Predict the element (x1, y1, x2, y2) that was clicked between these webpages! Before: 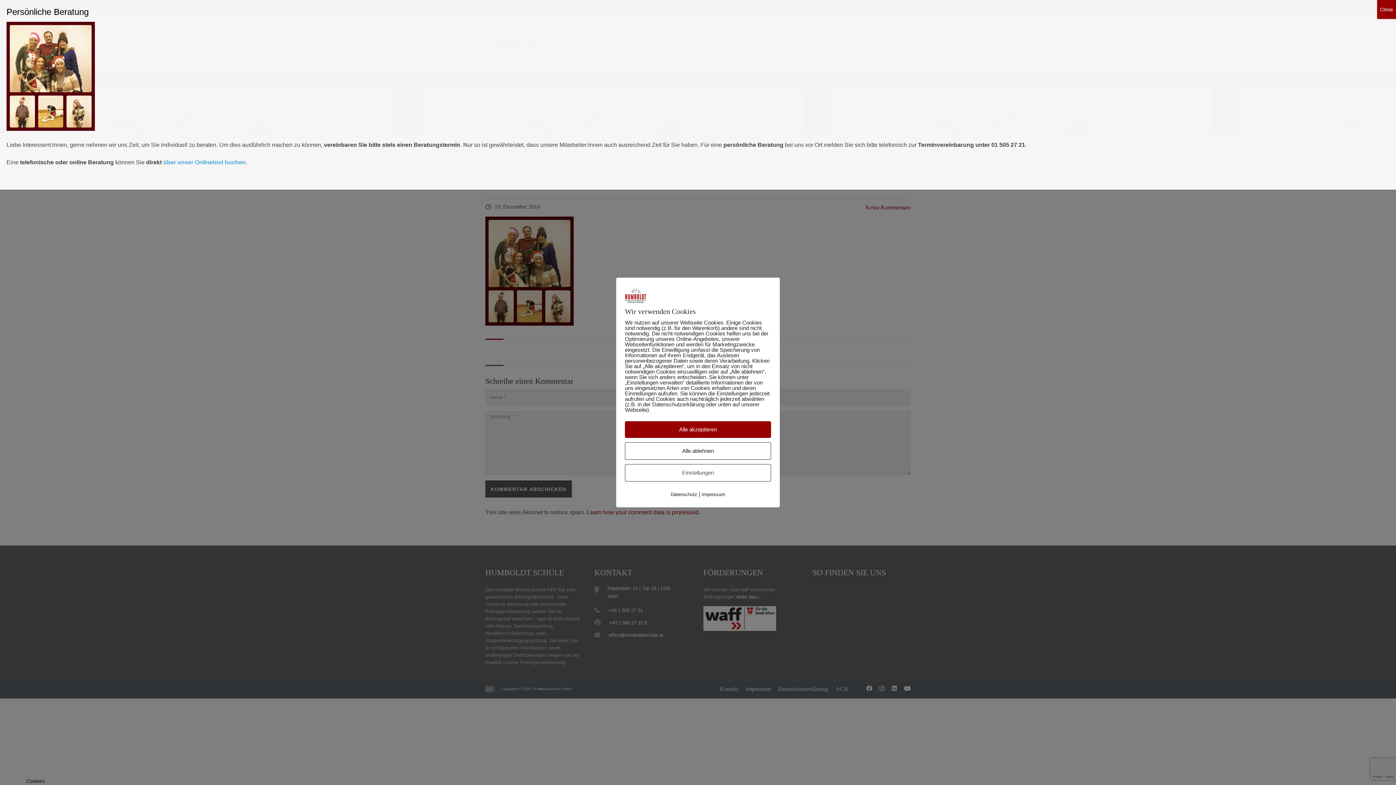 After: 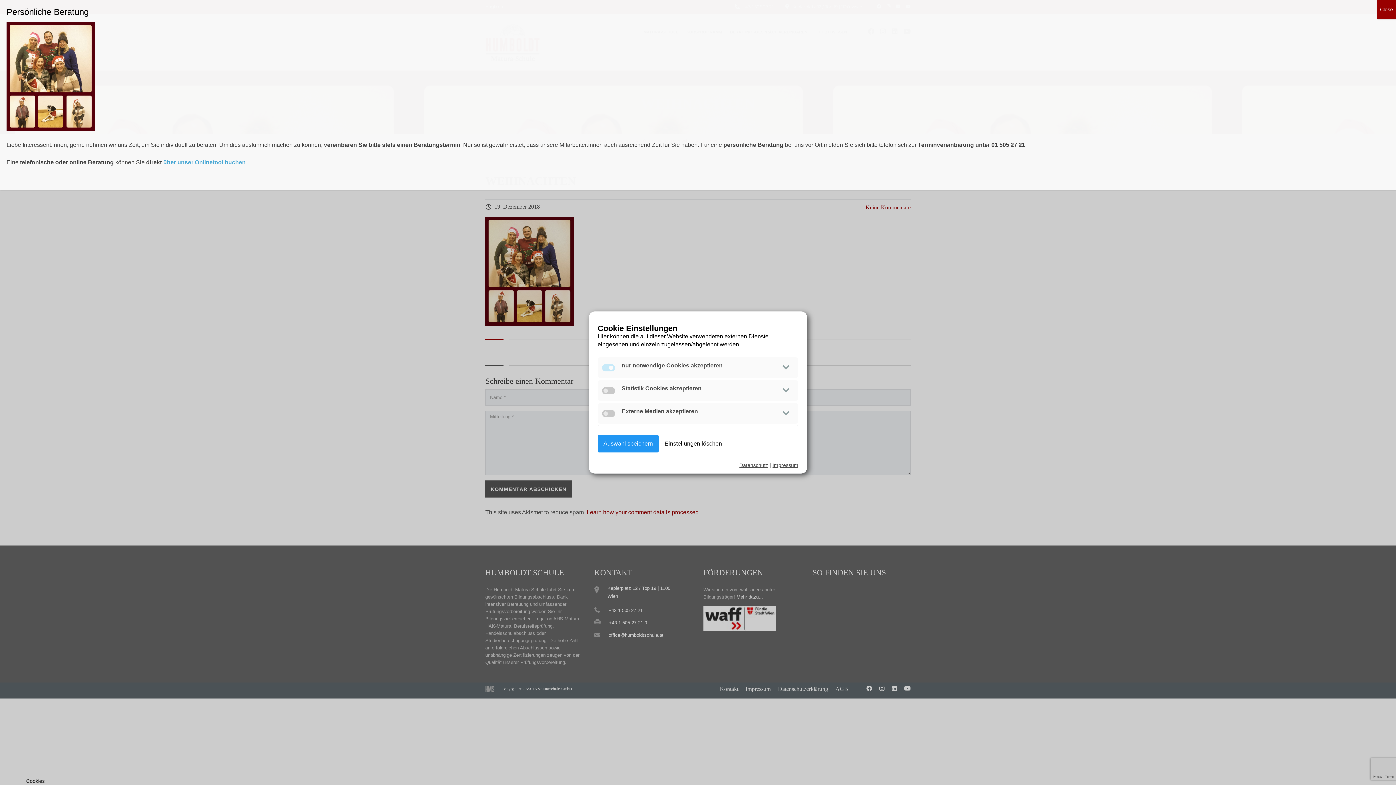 Action: label: Einstellungen bbox: (625, 464, 771, 481)